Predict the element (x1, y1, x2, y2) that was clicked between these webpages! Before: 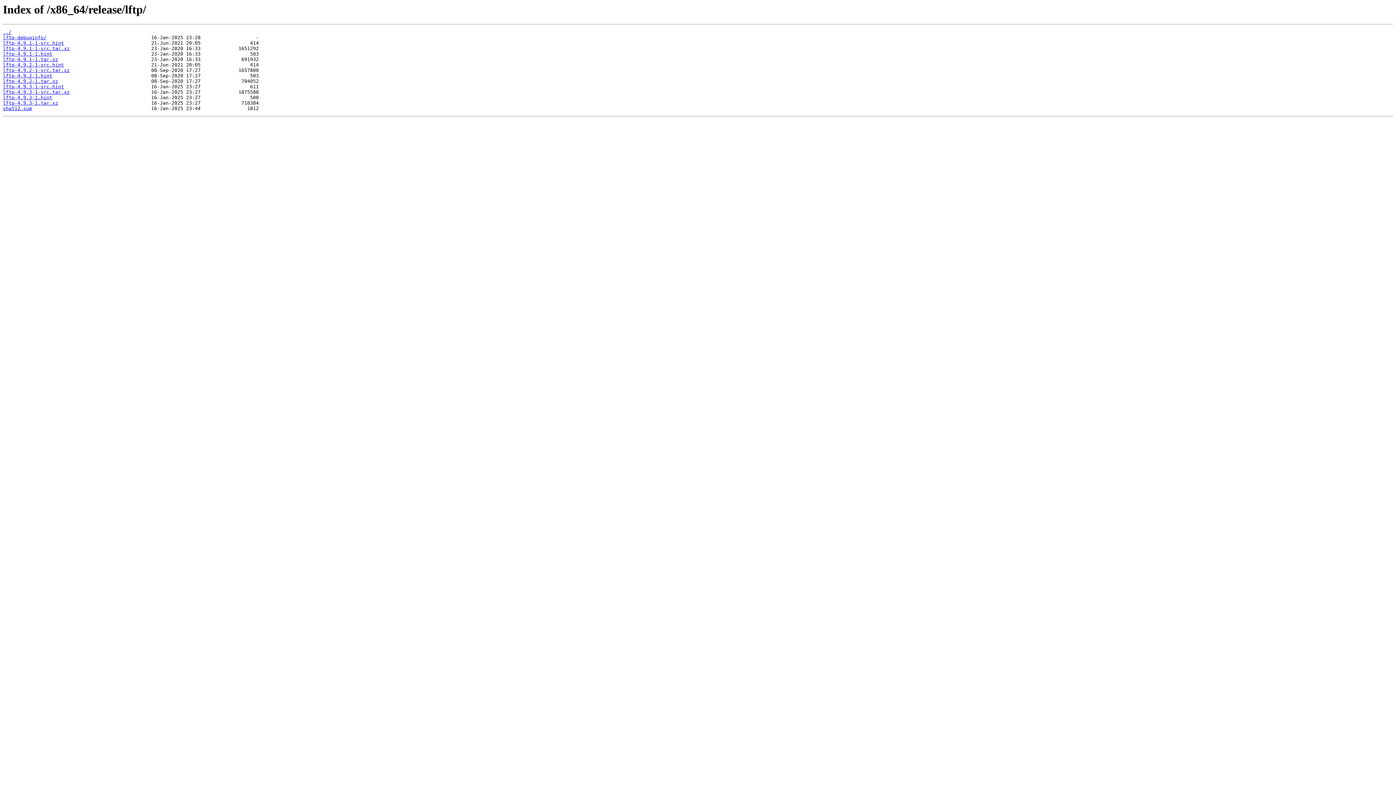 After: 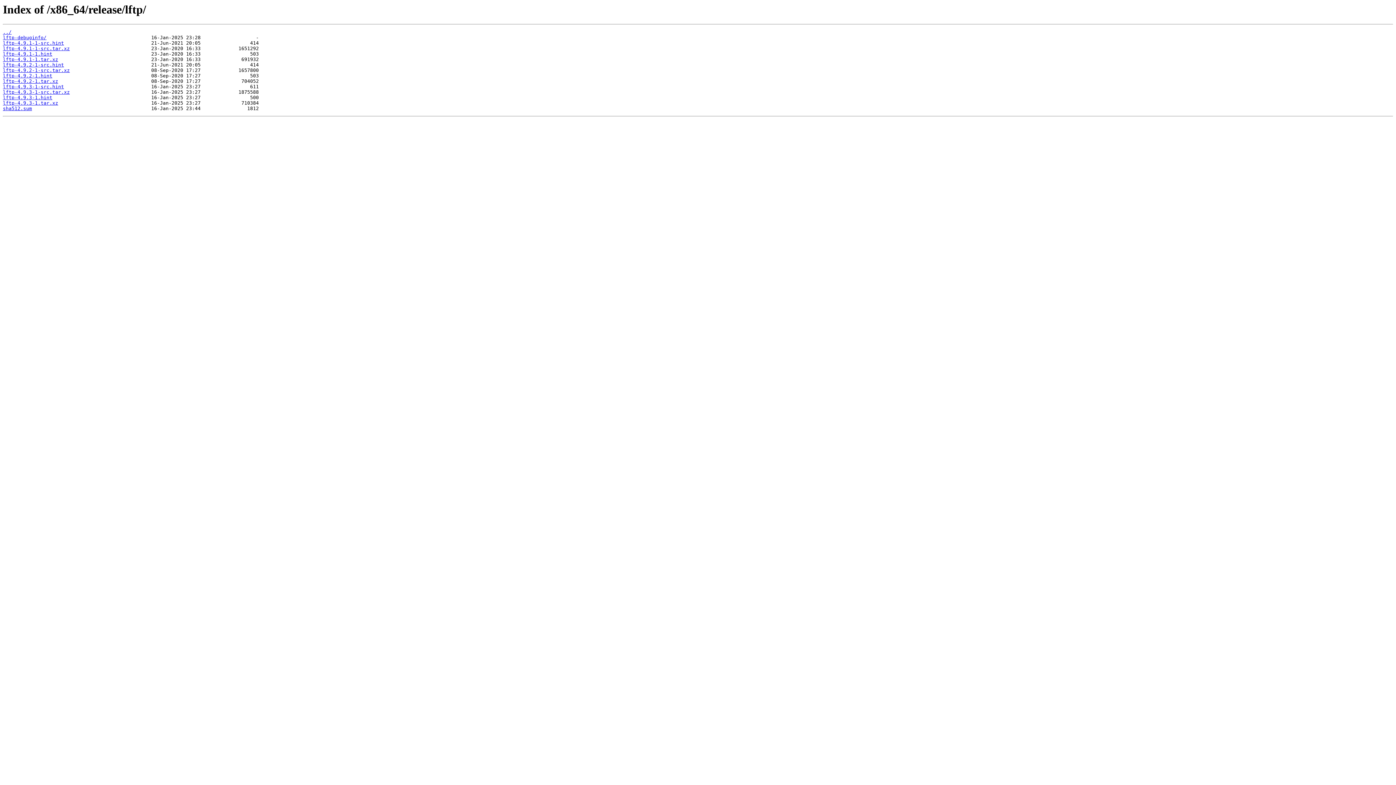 Action: label: lftp-4.9.1-1.hint bbox: (2, 51, 52, 56)